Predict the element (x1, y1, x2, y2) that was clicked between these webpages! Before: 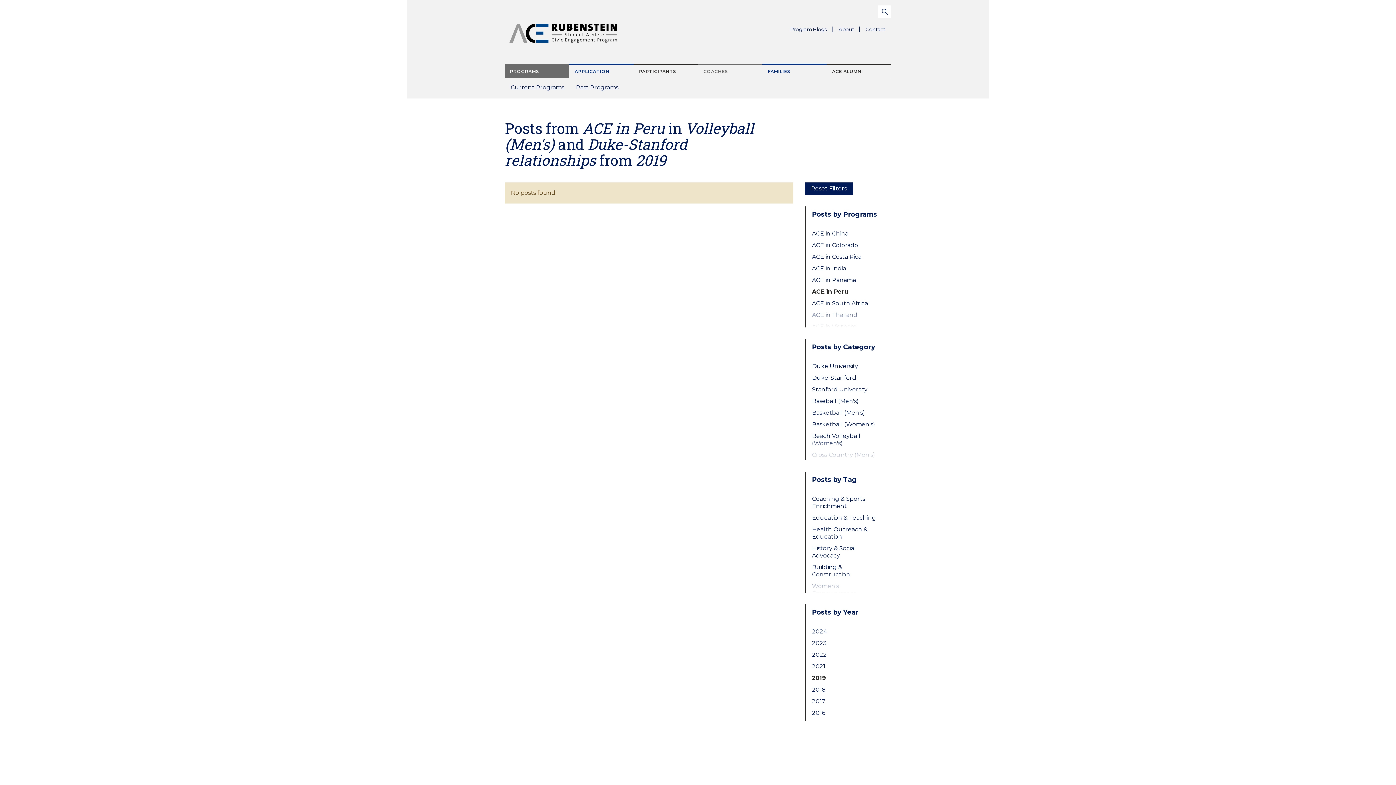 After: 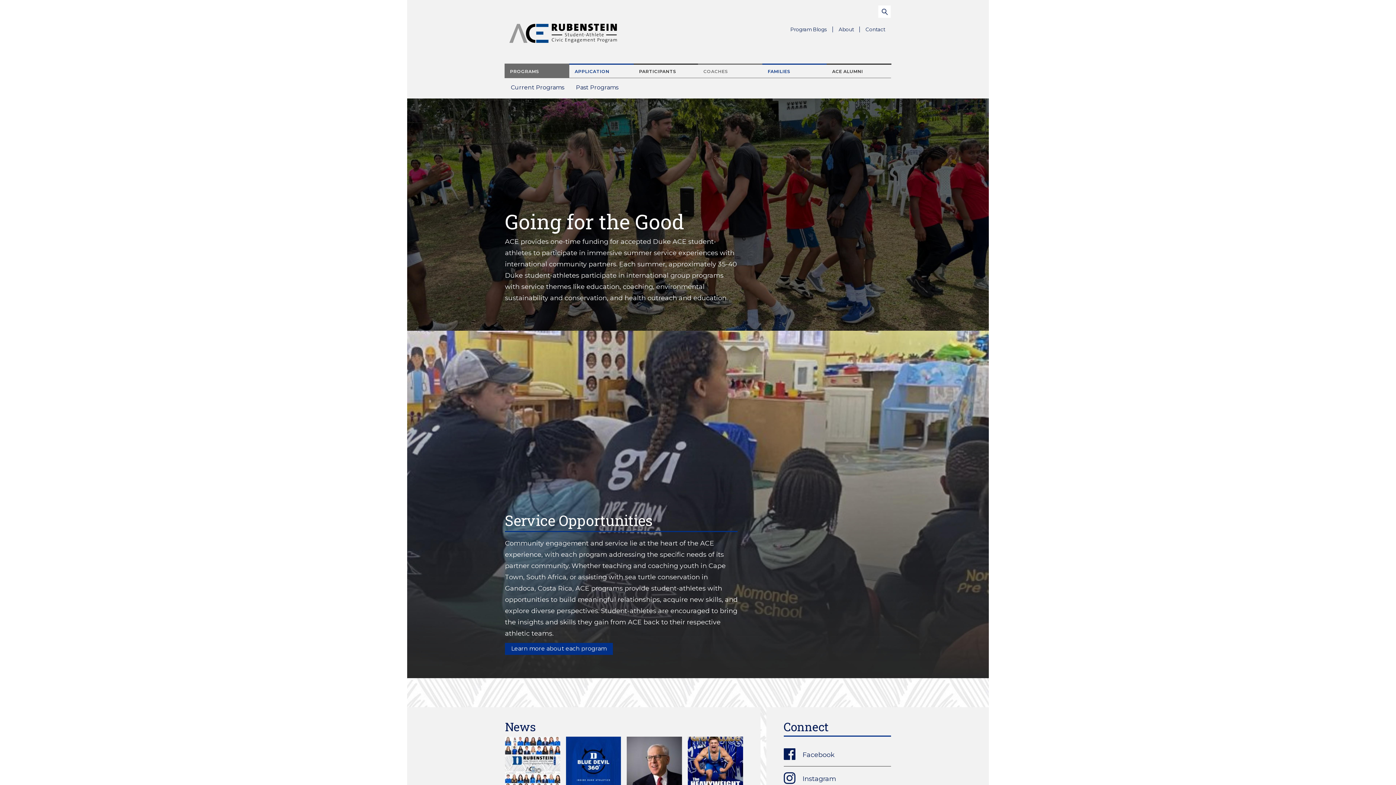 Action: bbox: (505, 25, 621, 31)